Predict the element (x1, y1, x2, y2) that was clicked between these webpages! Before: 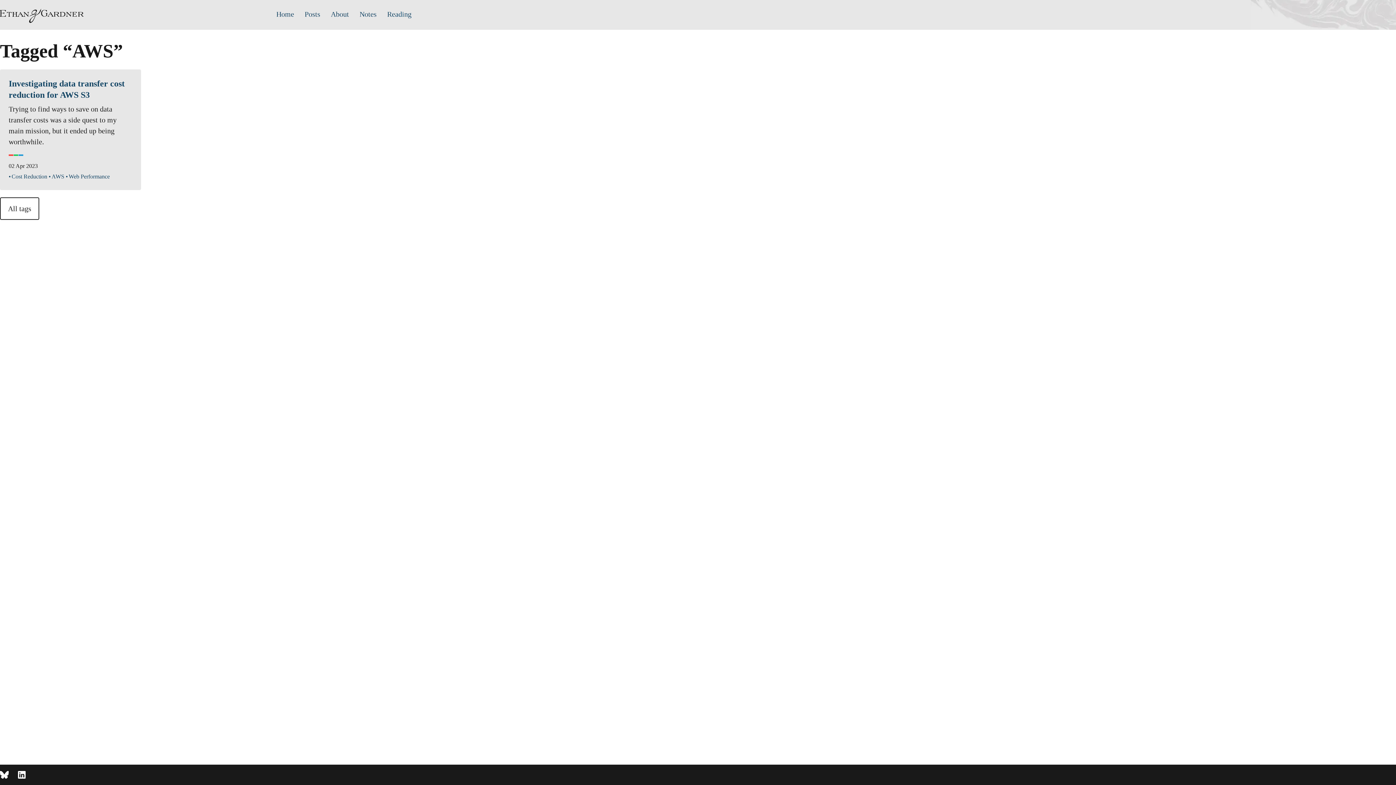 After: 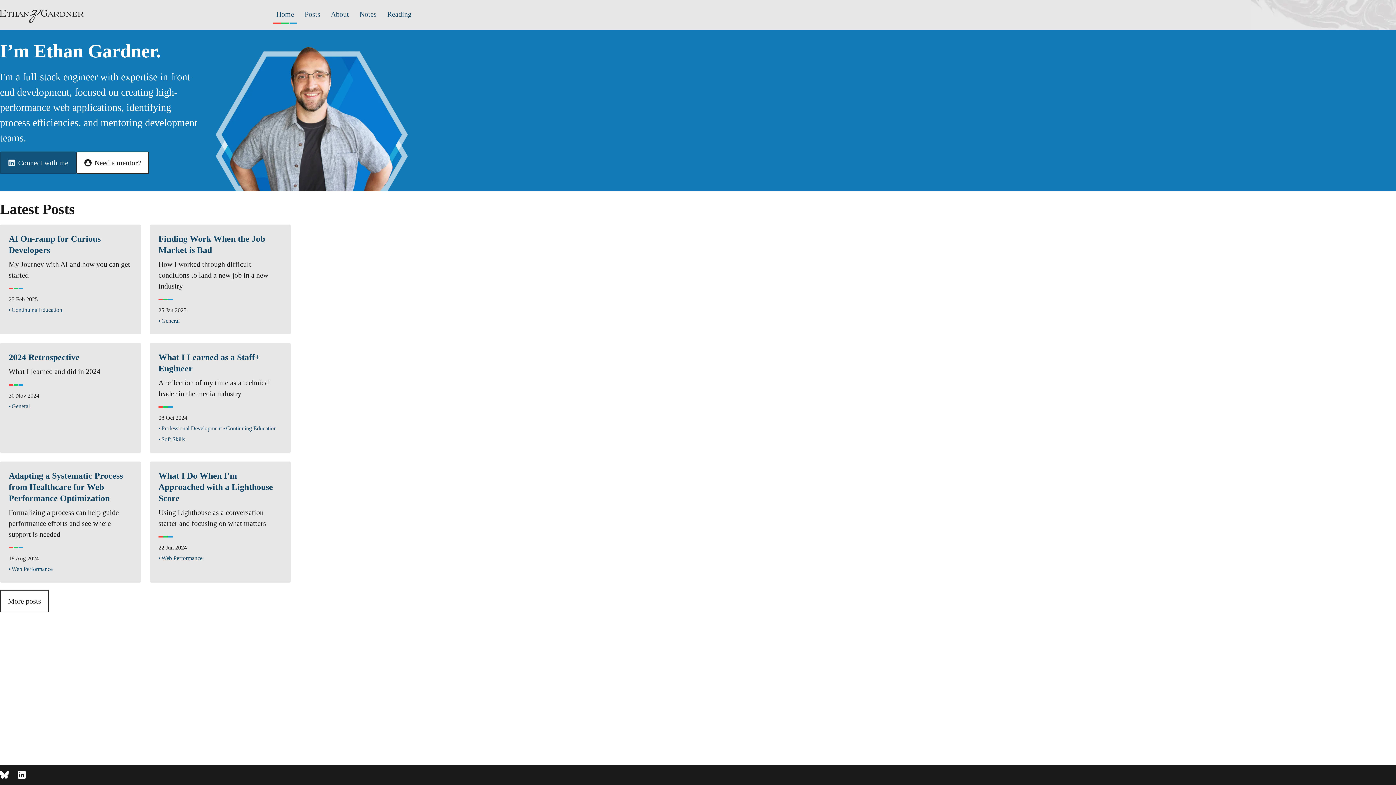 Action: bbox: (0, 7, 83, 22)